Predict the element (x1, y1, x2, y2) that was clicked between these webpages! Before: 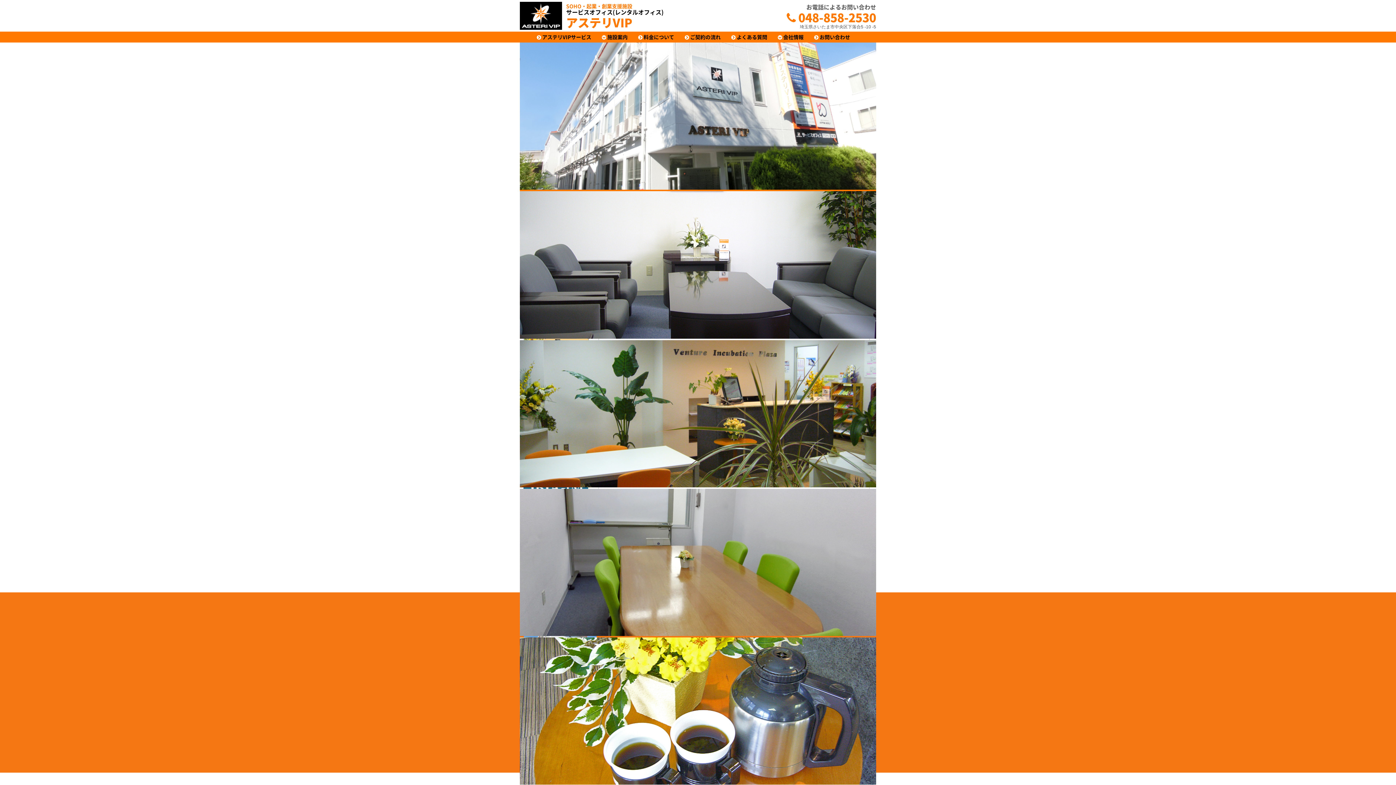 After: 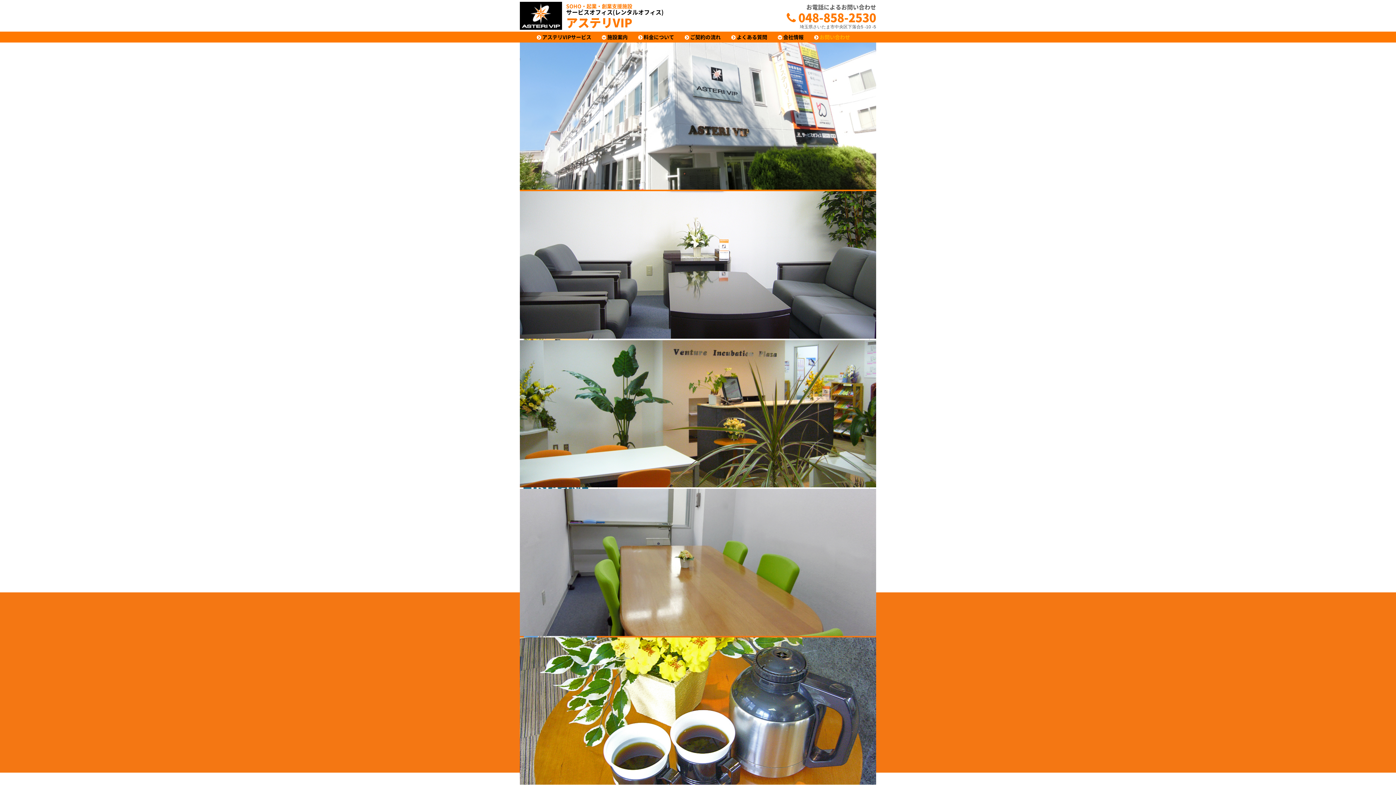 Action: label:  お問い合わせ bbox: (814, 33, 850, 40)